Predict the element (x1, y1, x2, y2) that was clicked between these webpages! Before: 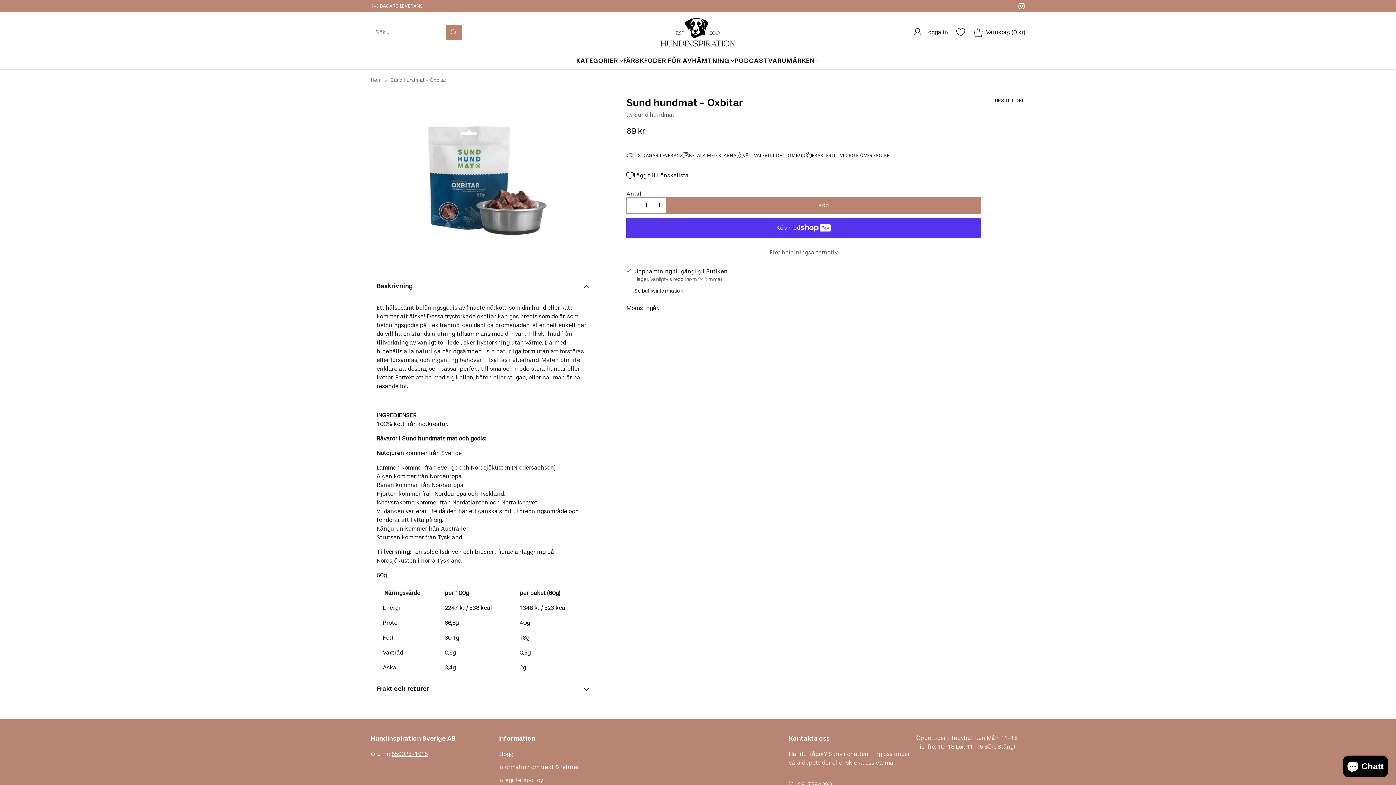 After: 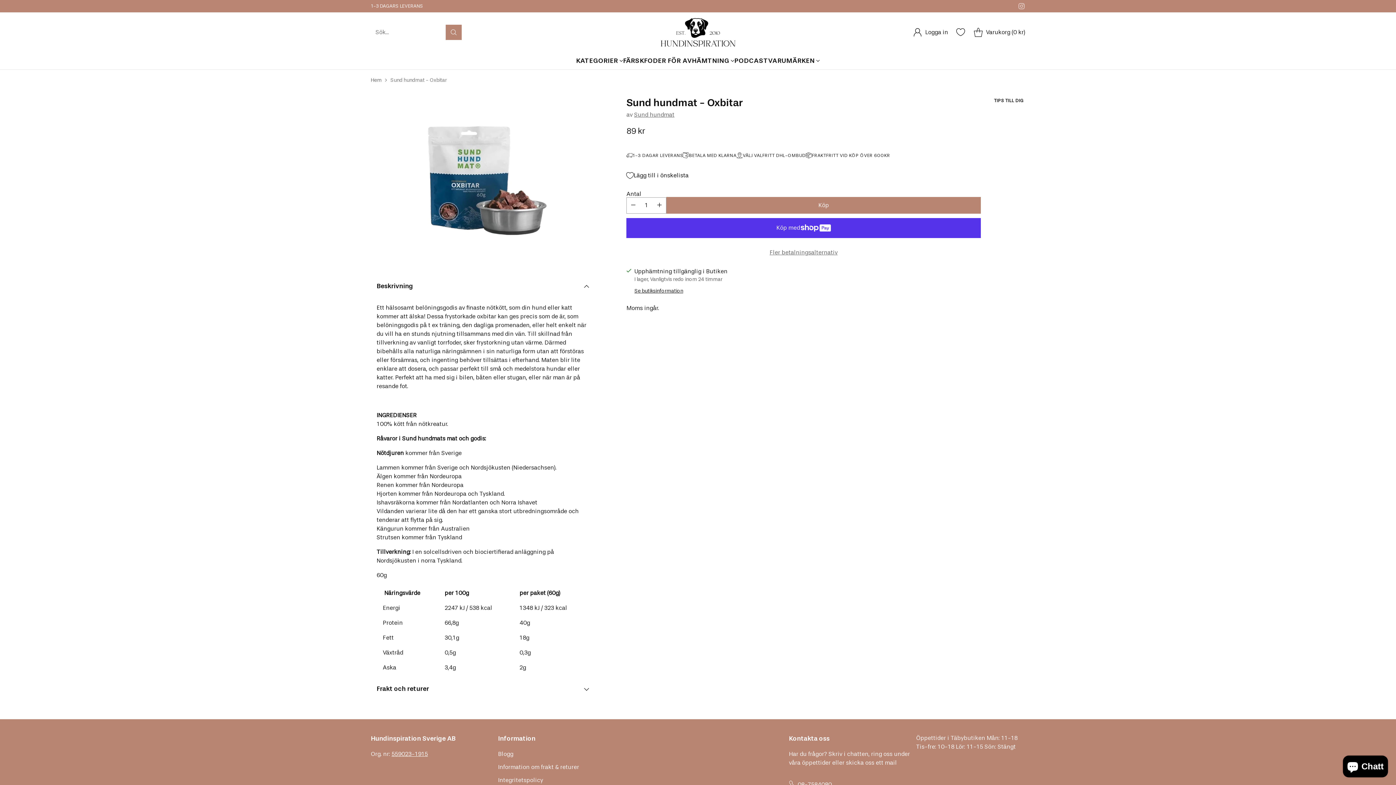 Action: bbox: (1018, 2, 1025, 12)